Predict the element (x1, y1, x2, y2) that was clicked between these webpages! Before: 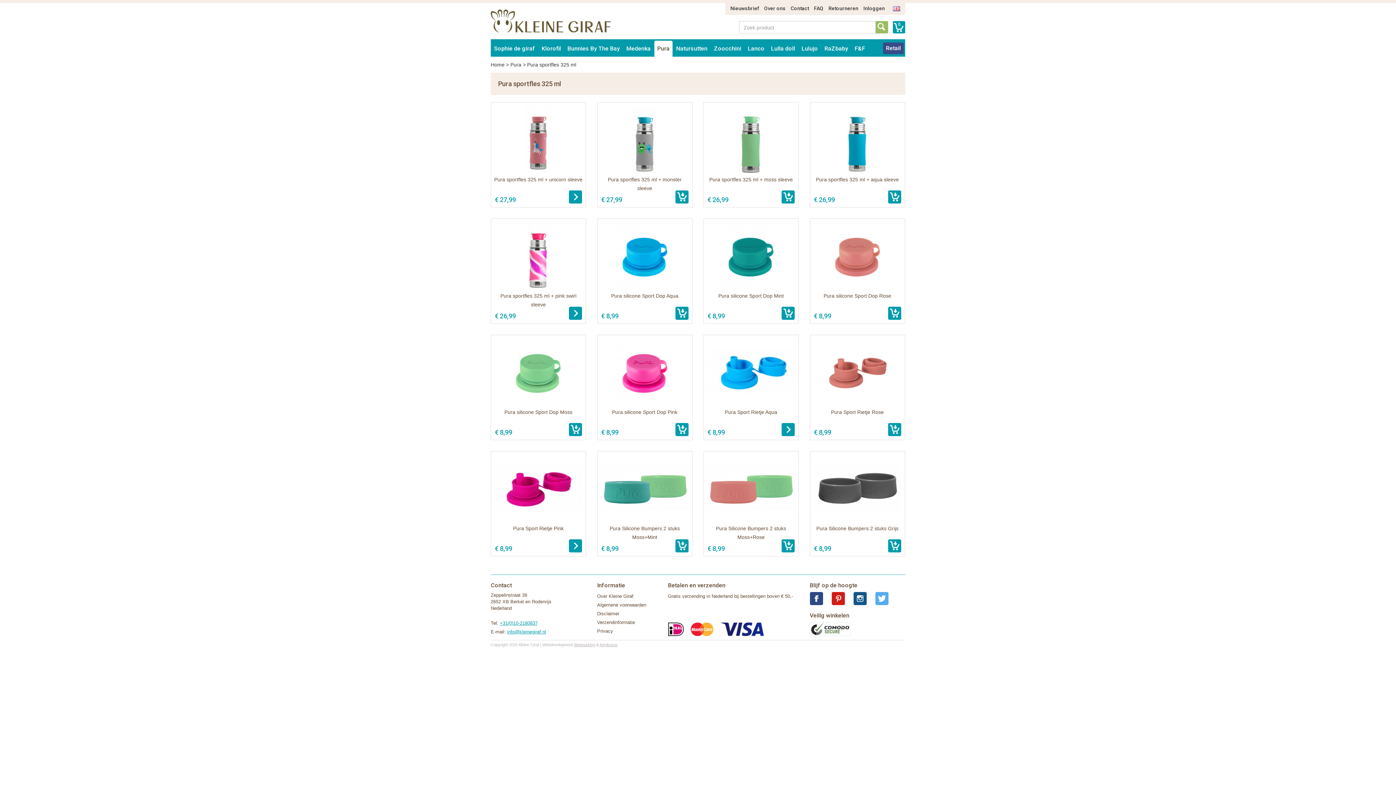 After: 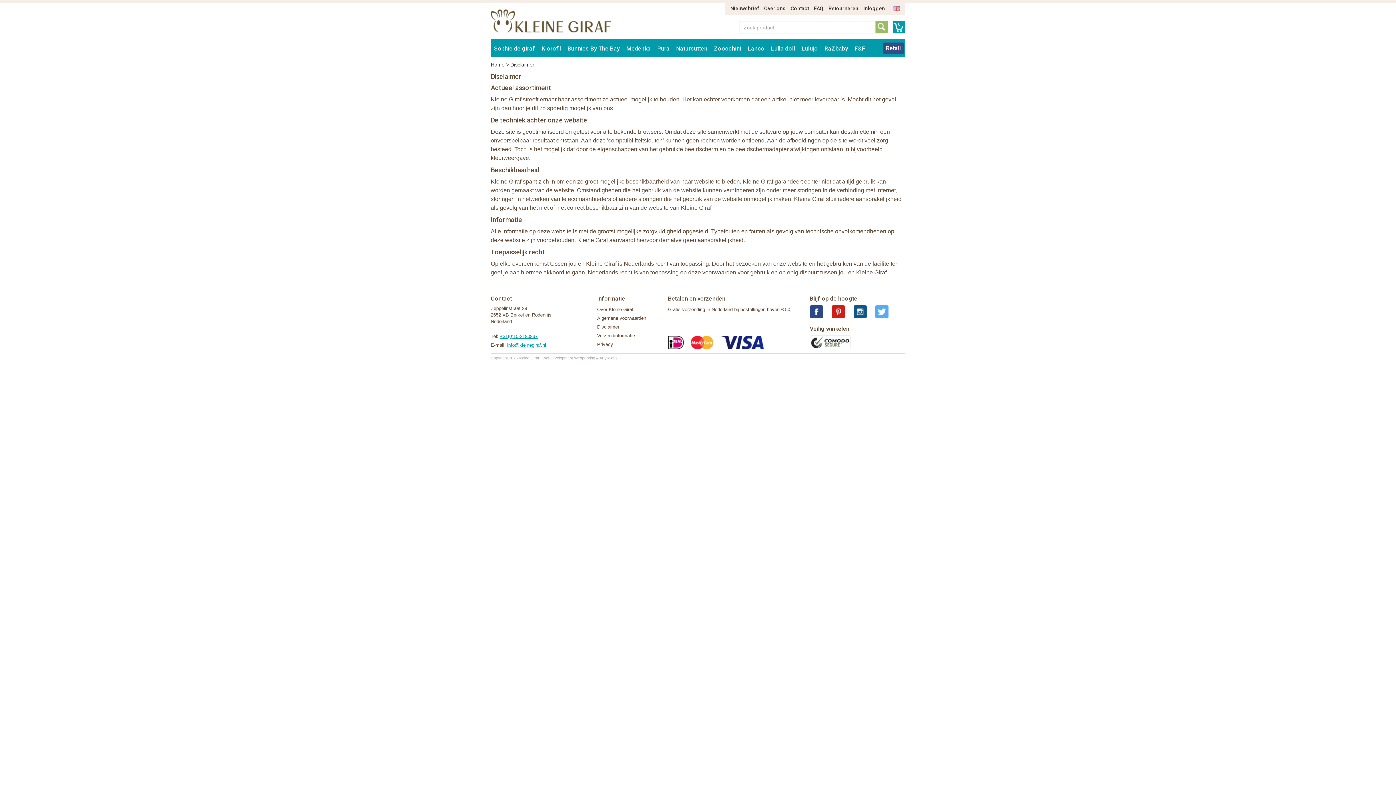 Action: bbox: (597, 611, 619, 616) label: Disclaimer